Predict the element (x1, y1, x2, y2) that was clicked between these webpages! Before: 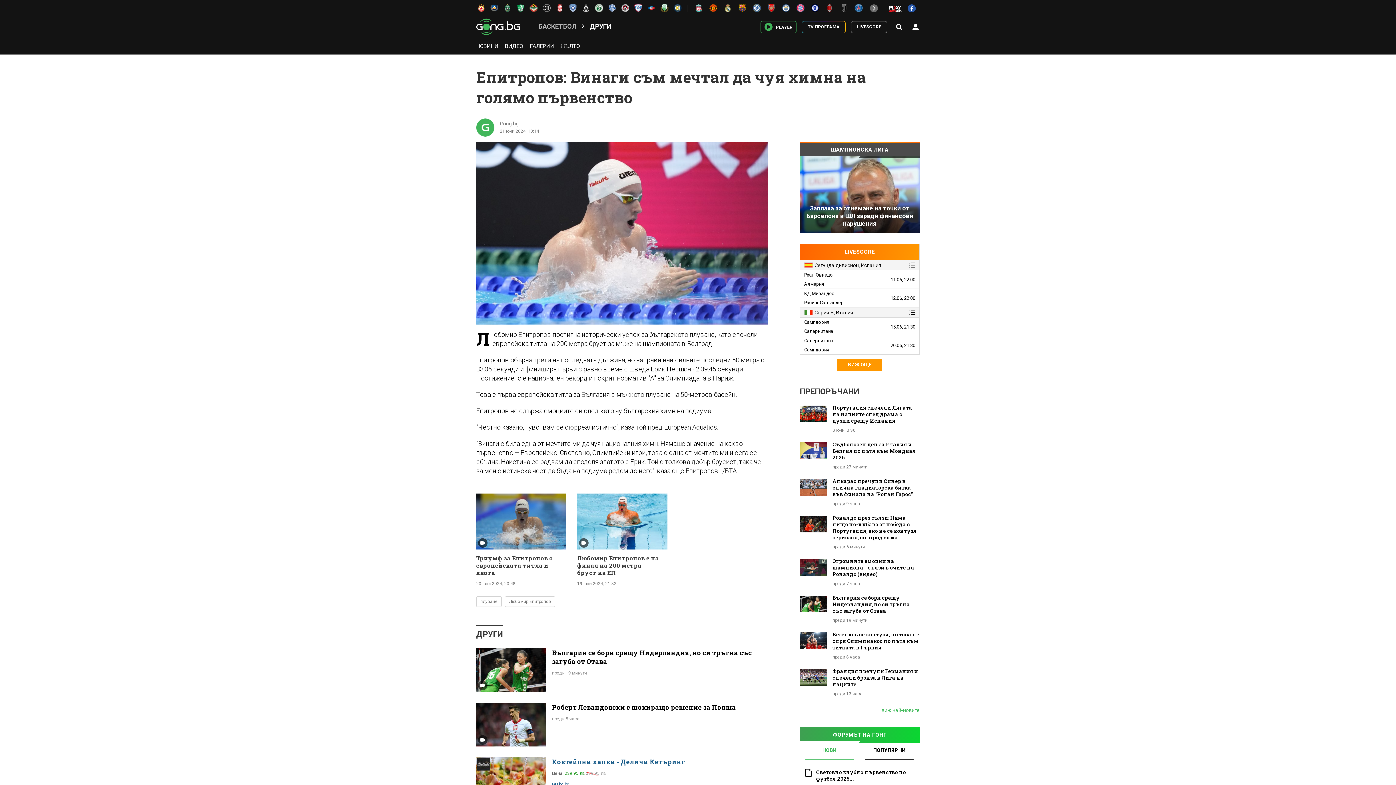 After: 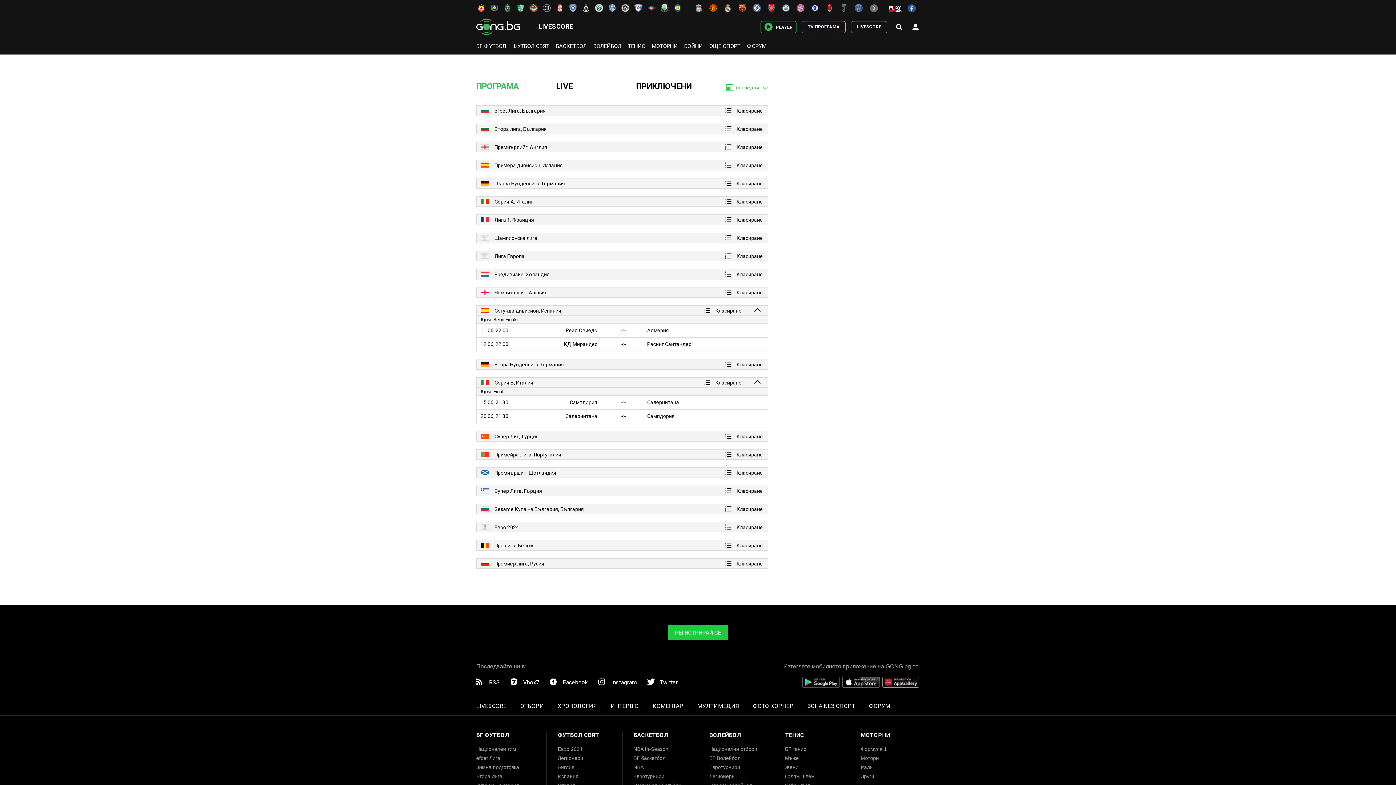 Action: label: ВИЖ ОЩЕ bbox: (837, 358, 882, 370)